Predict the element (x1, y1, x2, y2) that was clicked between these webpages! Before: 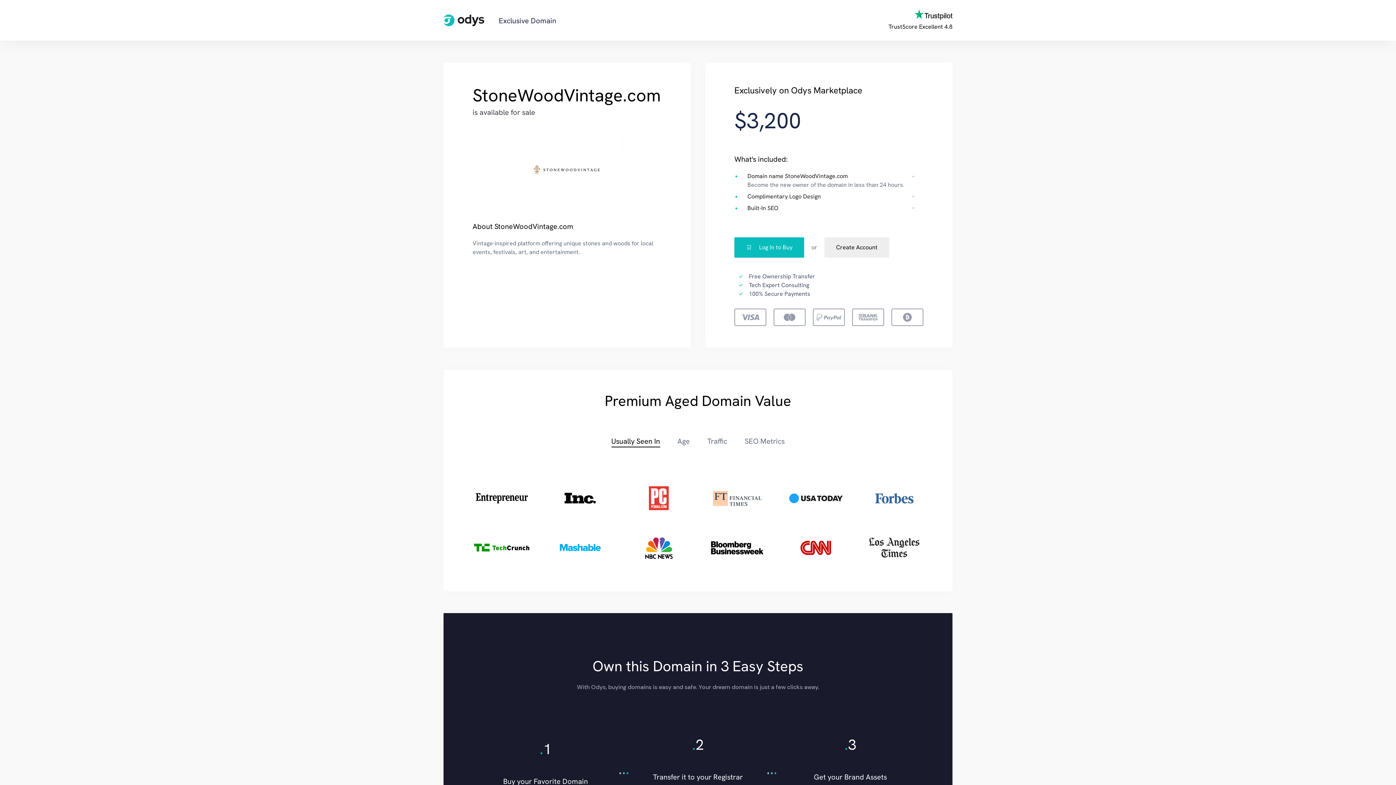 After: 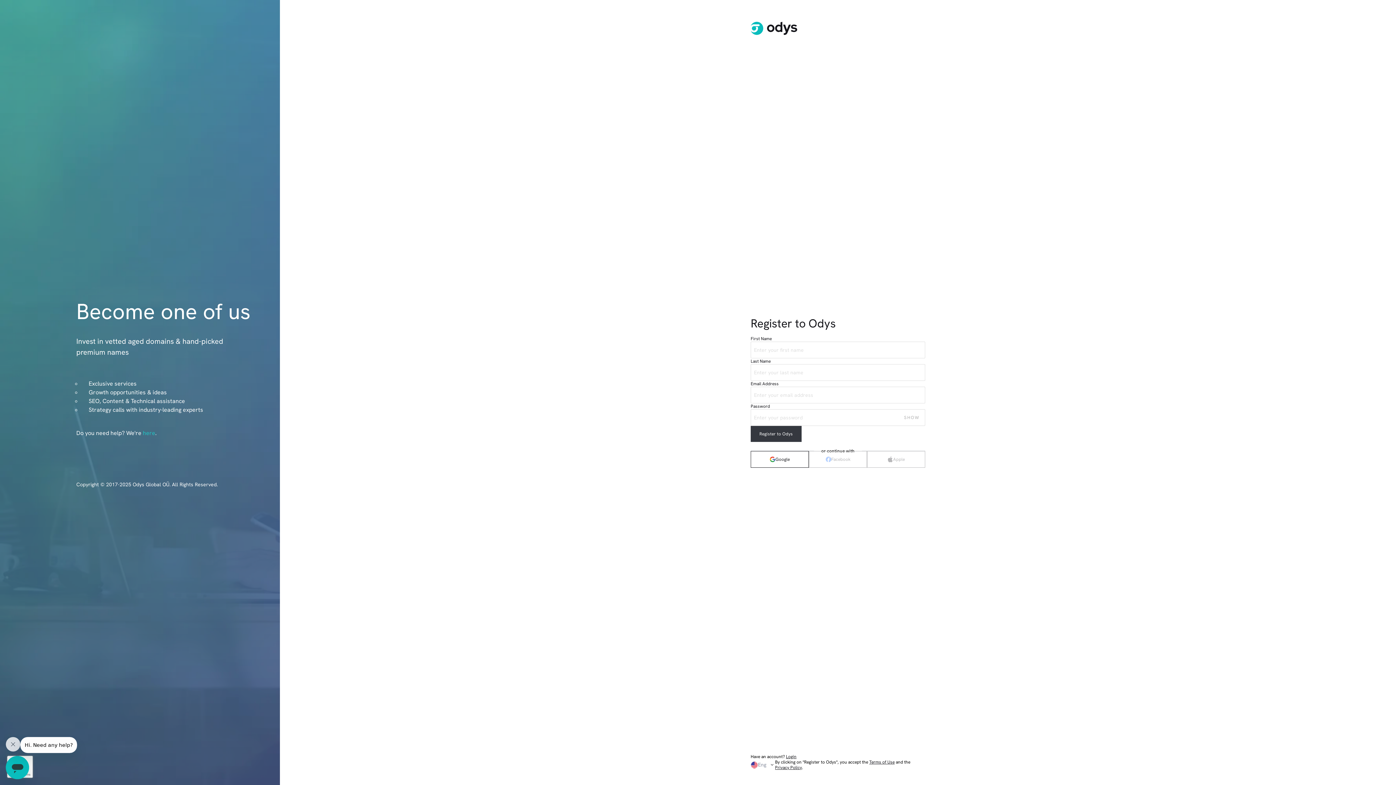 Action: label: Create Account bbox: (824, 237, 889, 257)